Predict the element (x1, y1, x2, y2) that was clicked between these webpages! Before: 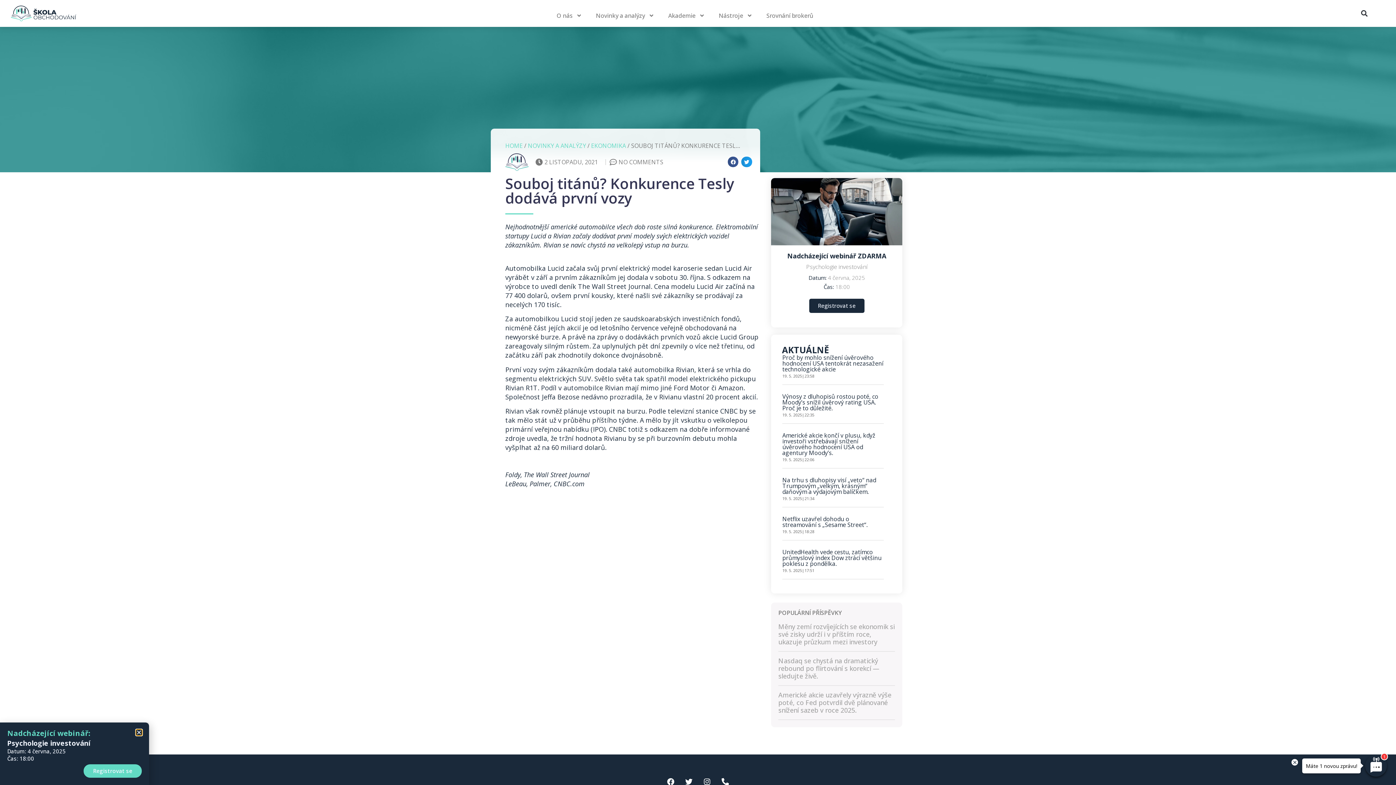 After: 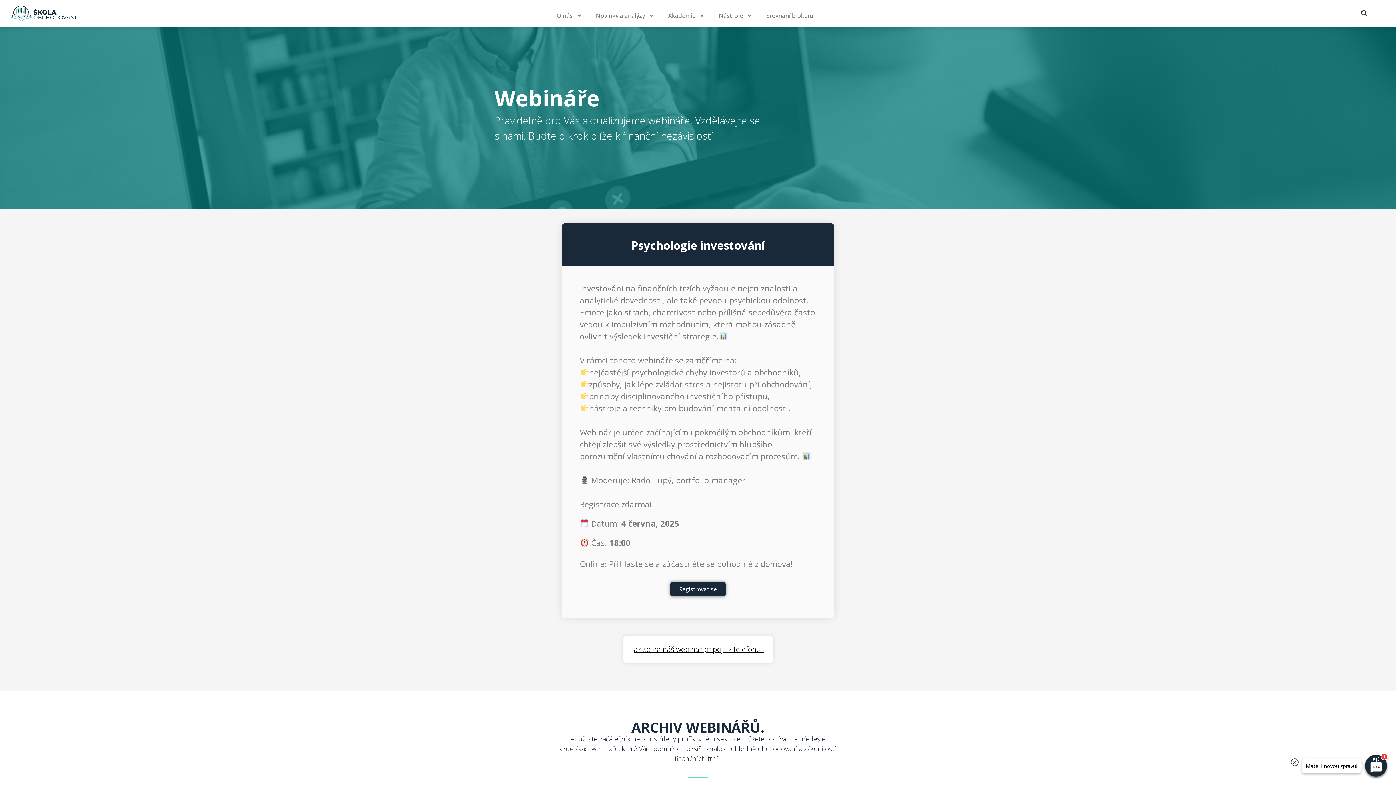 Action: label: Registrovat se bbox: (83, 766, 141, 779)